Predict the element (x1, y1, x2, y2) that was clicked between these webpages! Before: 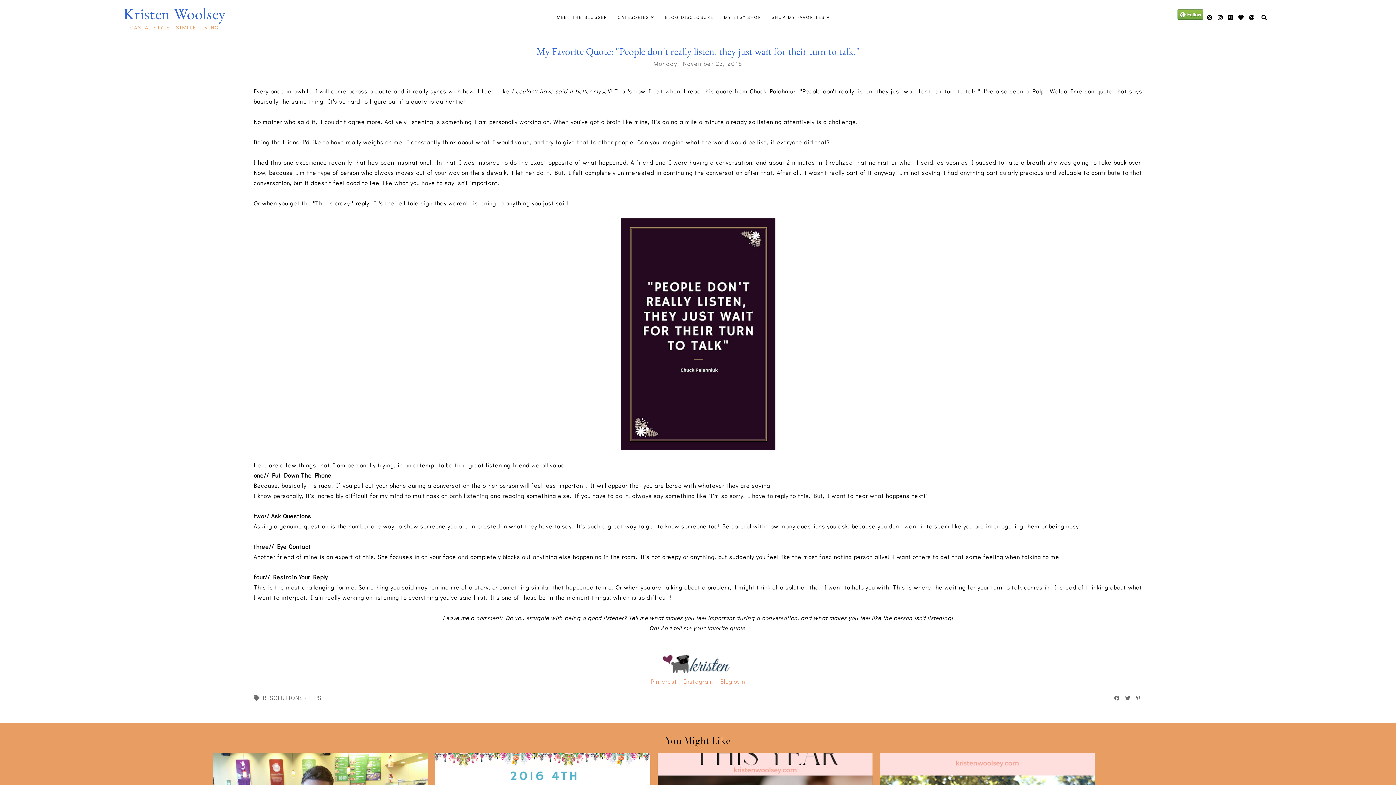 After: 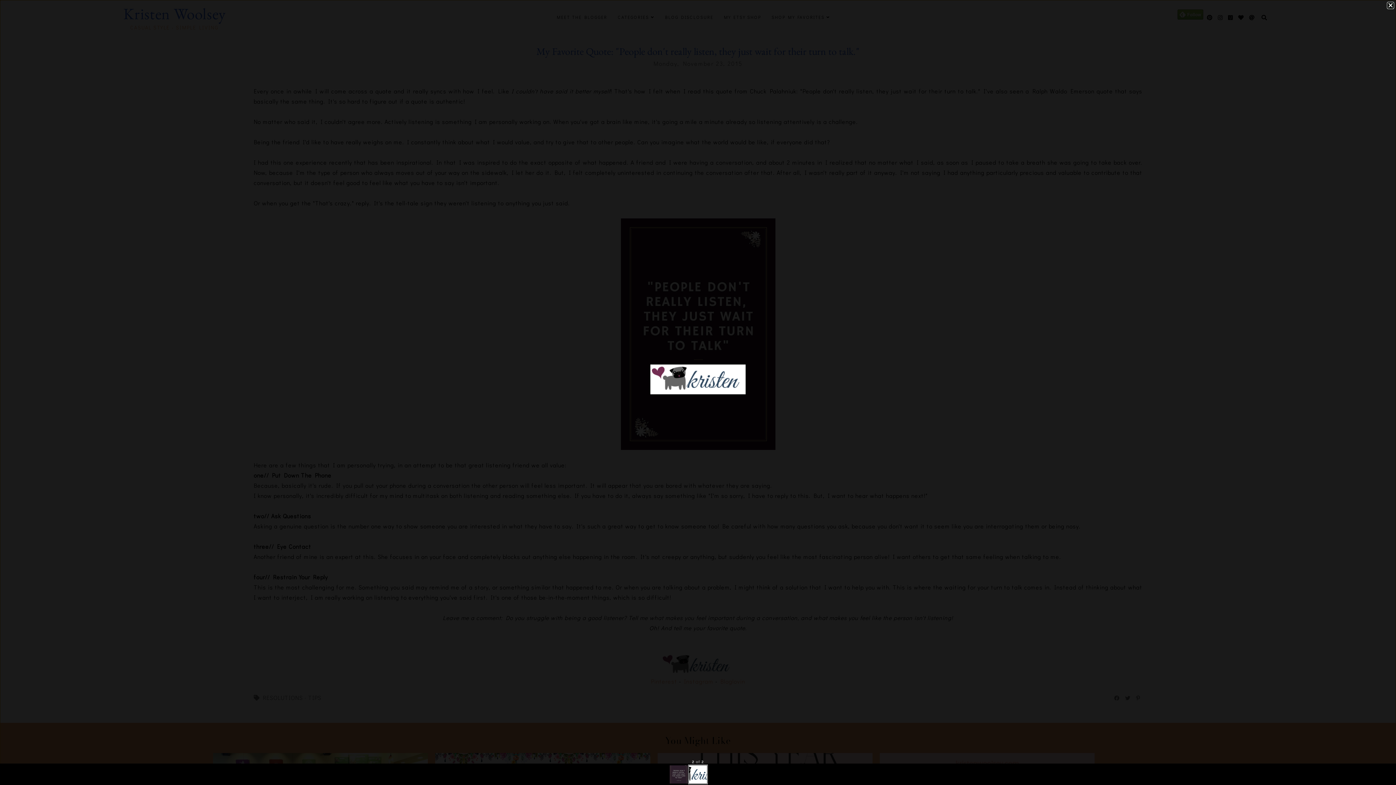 Action: bbox: (661, 654, 734, 662)